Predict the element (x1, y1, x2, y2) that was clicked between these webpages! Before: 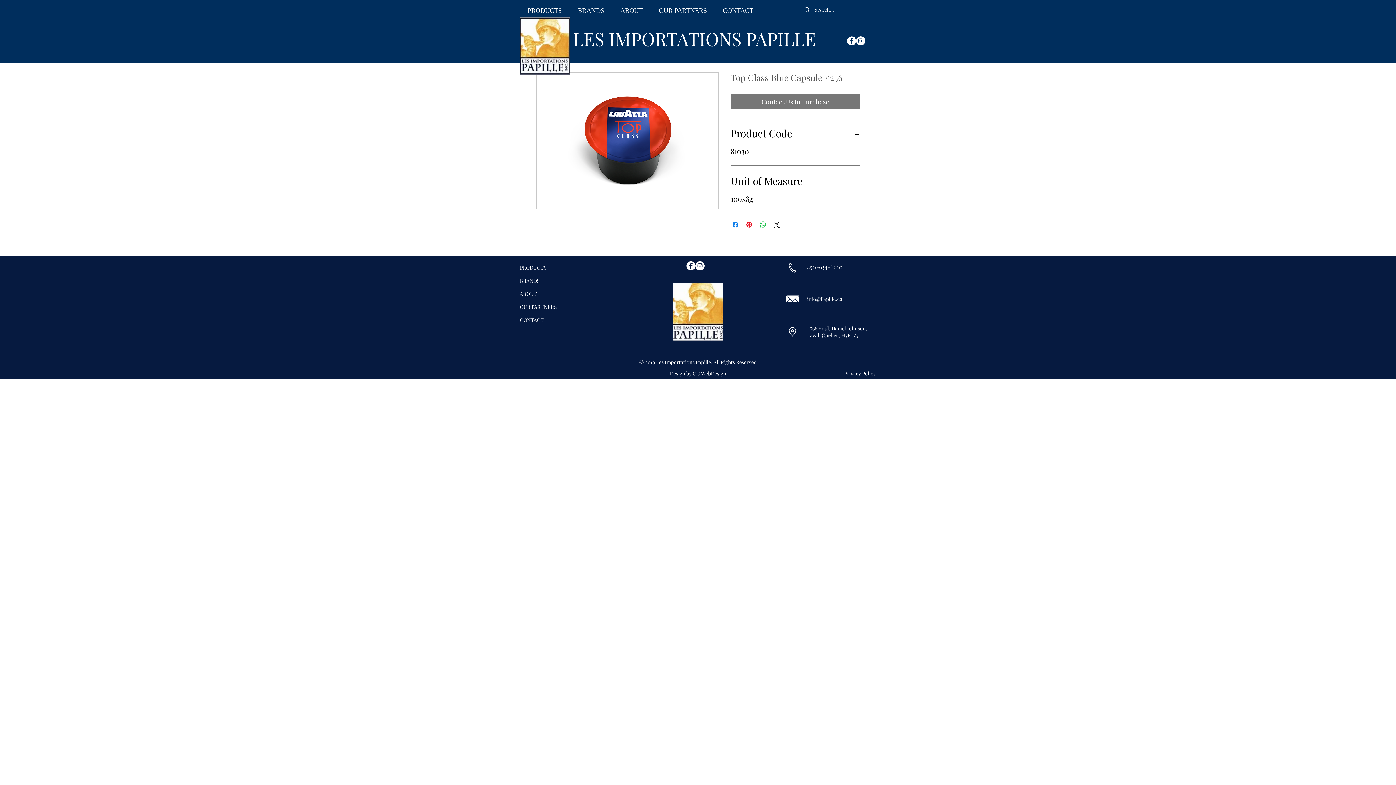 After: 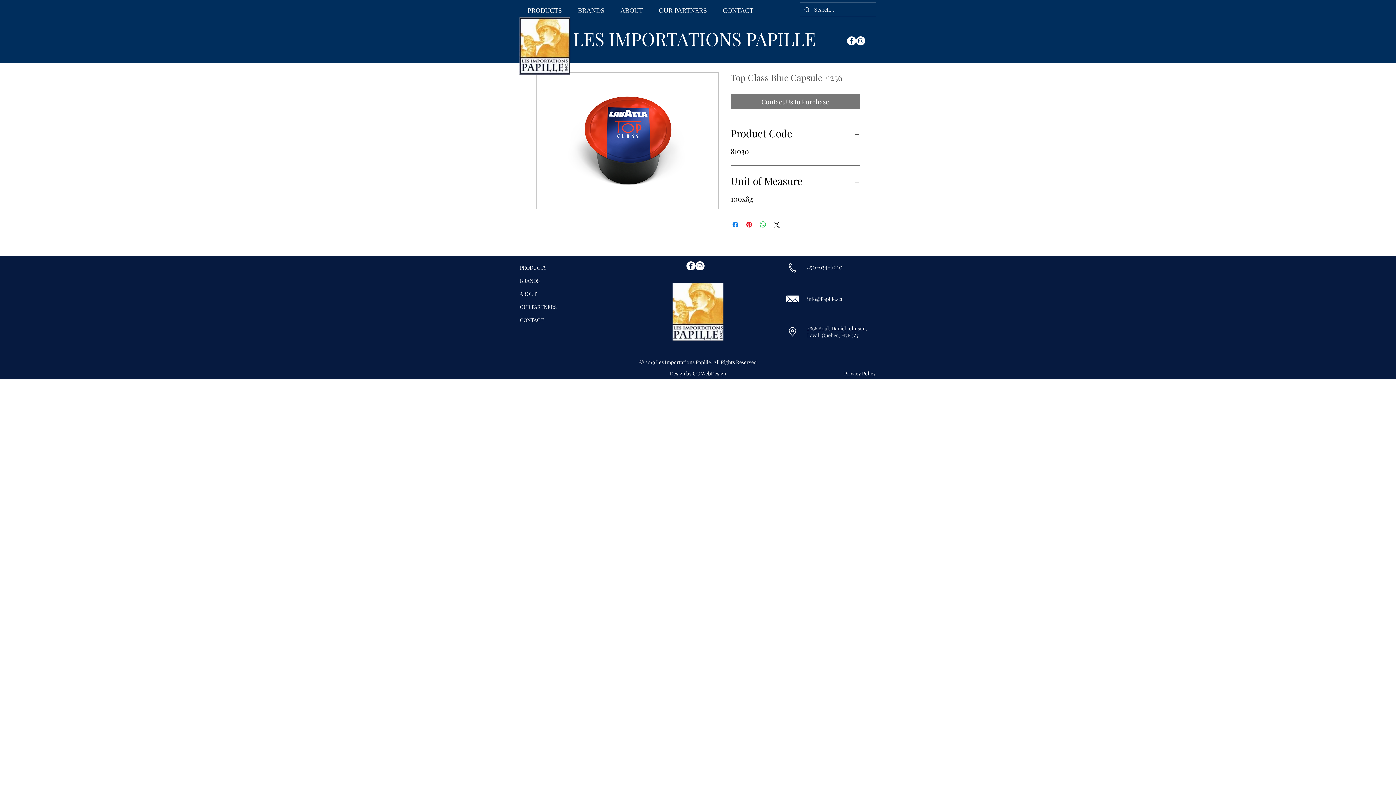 Action: label: BRANDS bbox: (570, 0, 612, 20)